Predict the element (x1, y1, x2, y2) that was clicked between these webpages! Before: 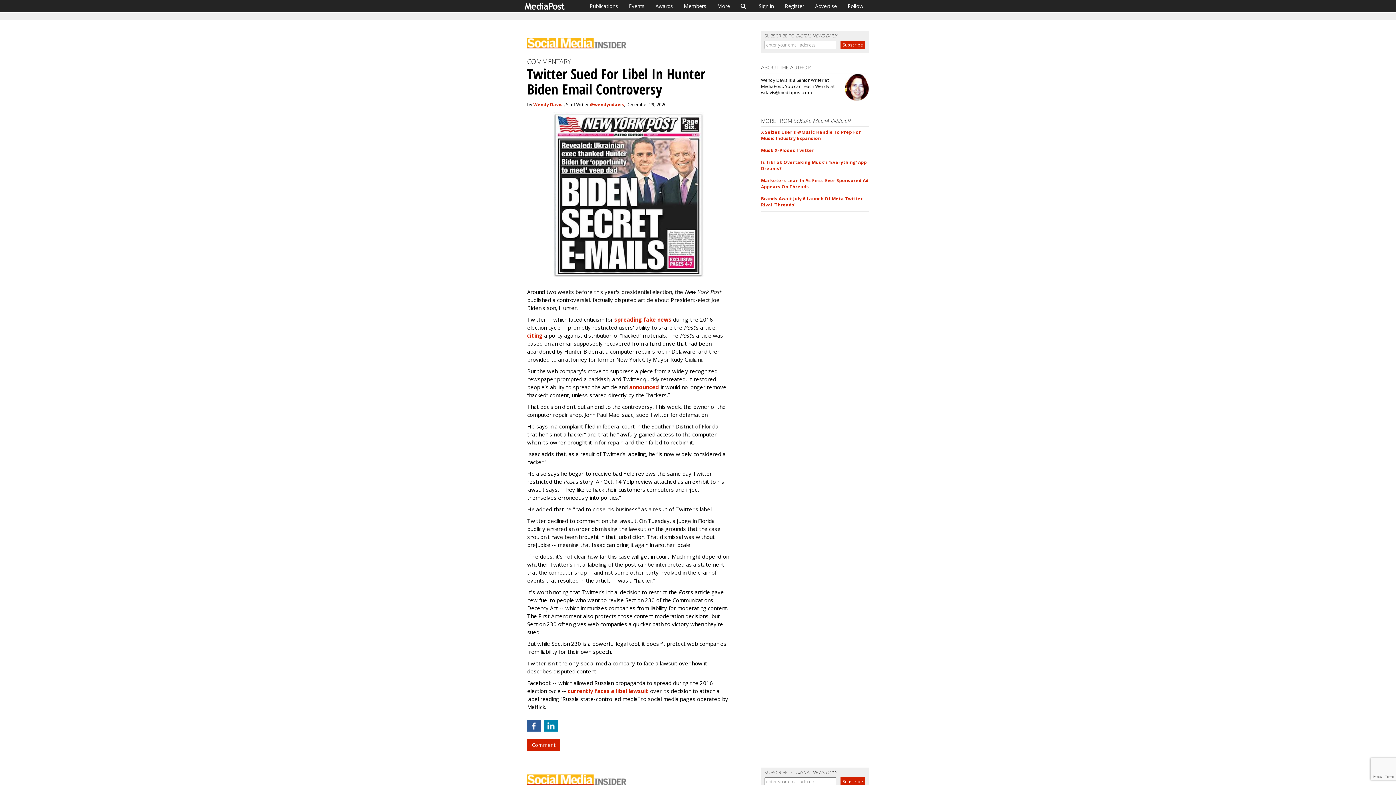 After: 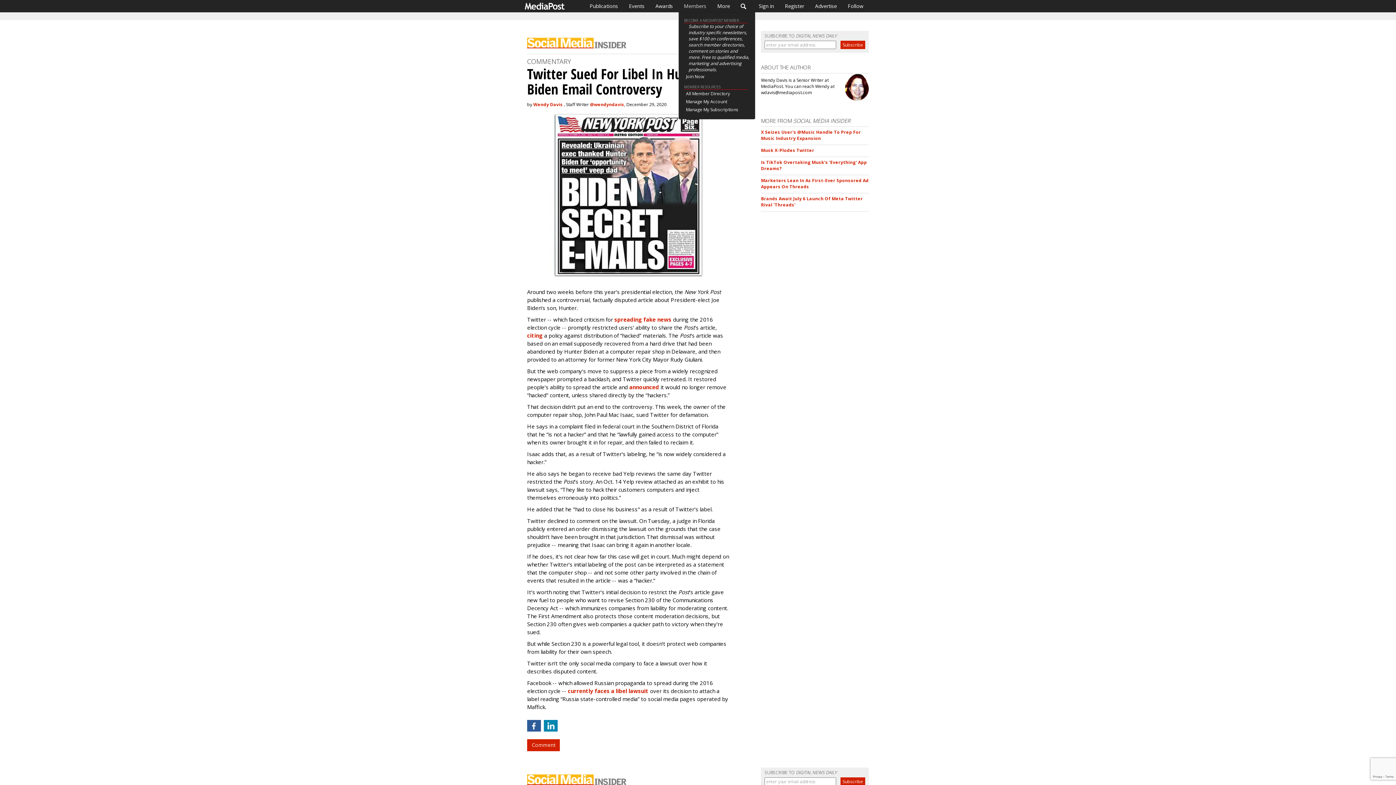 Action: label: Members bbox: (678, 0, 712, 12)